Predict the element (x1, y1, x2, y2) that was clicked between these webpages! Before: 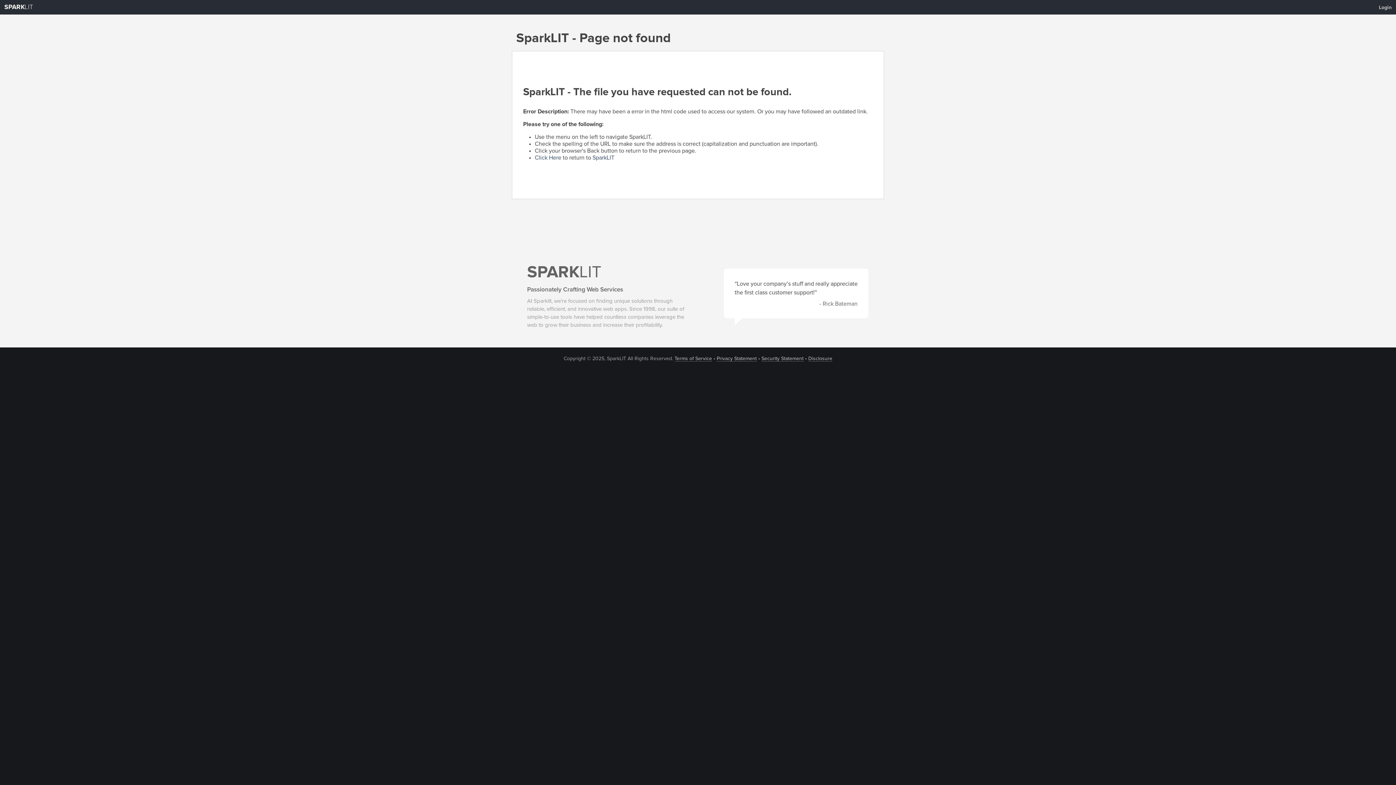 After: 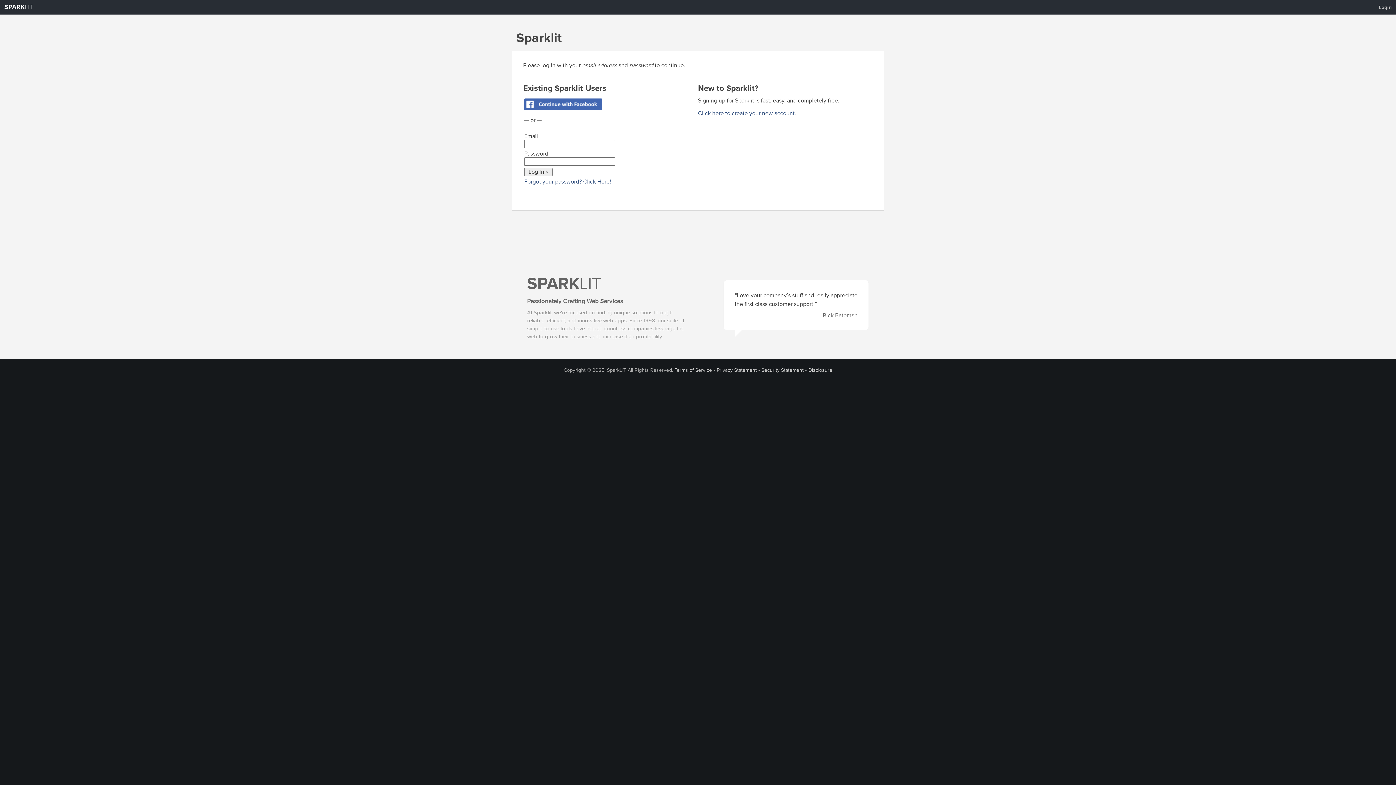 Action: bbox: (1374, 1, 1396, 13) label: Login